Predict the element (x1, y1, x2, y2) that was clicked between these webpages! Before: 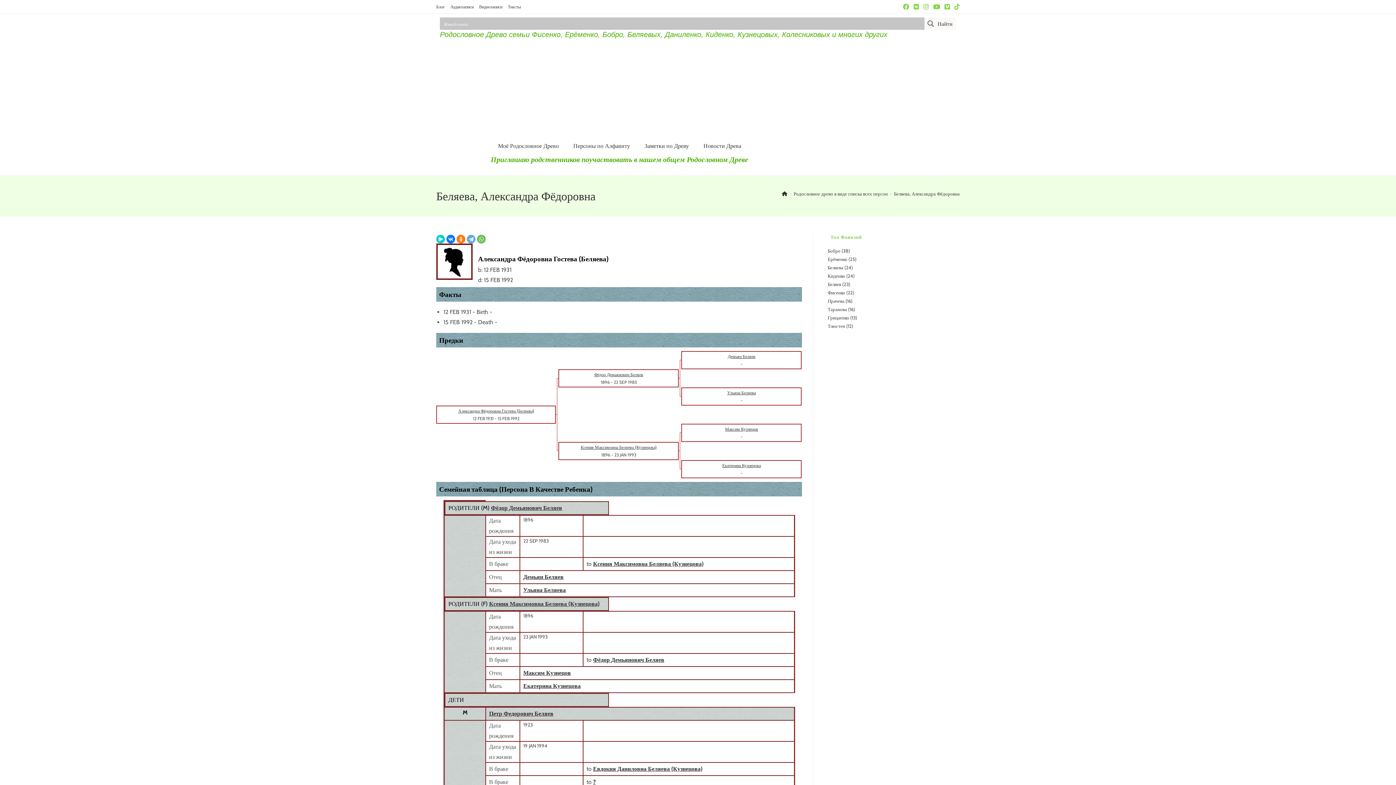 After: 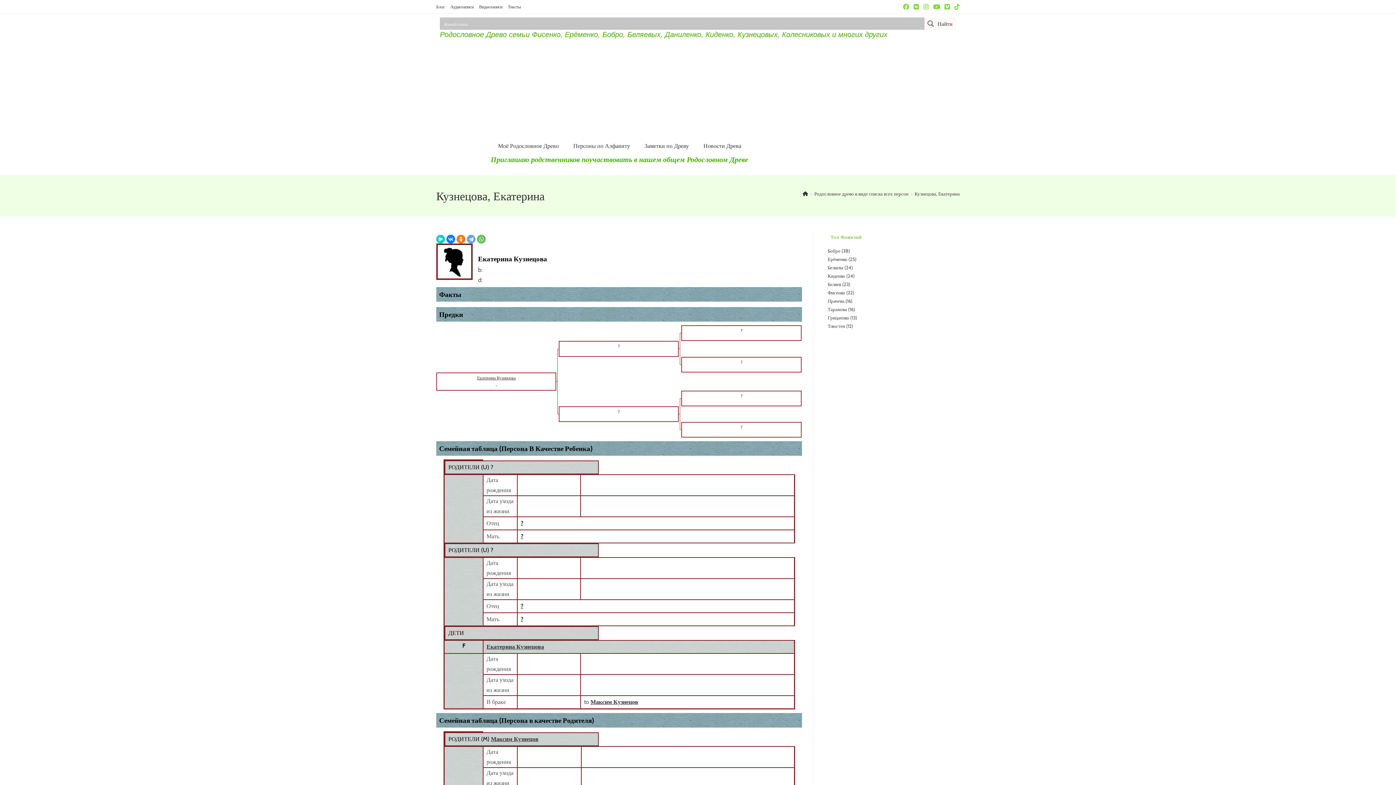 Action: label: Екатерина Кузнецова bbox: (722, 462, 761, 468)